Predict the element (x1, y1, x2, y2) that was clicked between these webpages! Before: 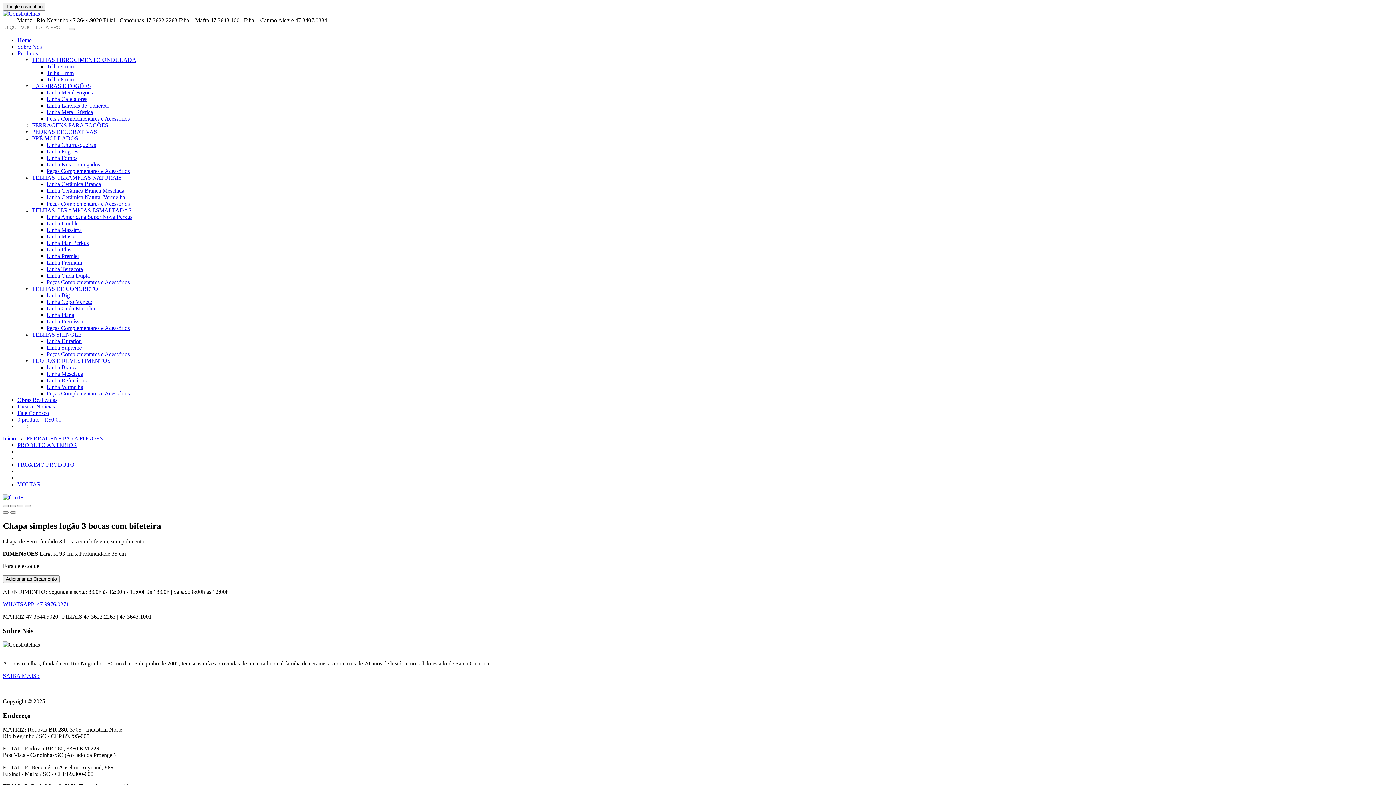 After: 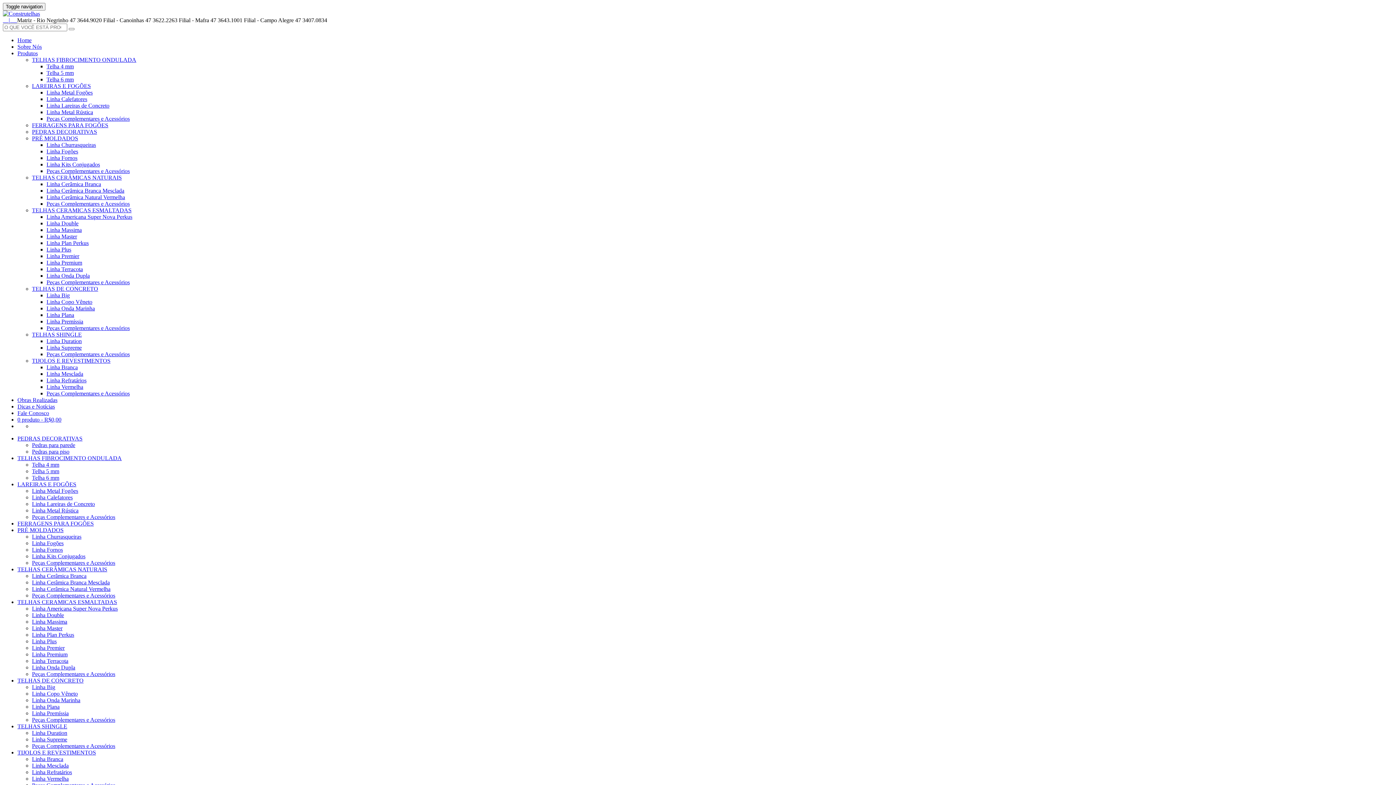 Action: bbox: (46, 390, 129, 396) label: Peças Complementares e Acessórios